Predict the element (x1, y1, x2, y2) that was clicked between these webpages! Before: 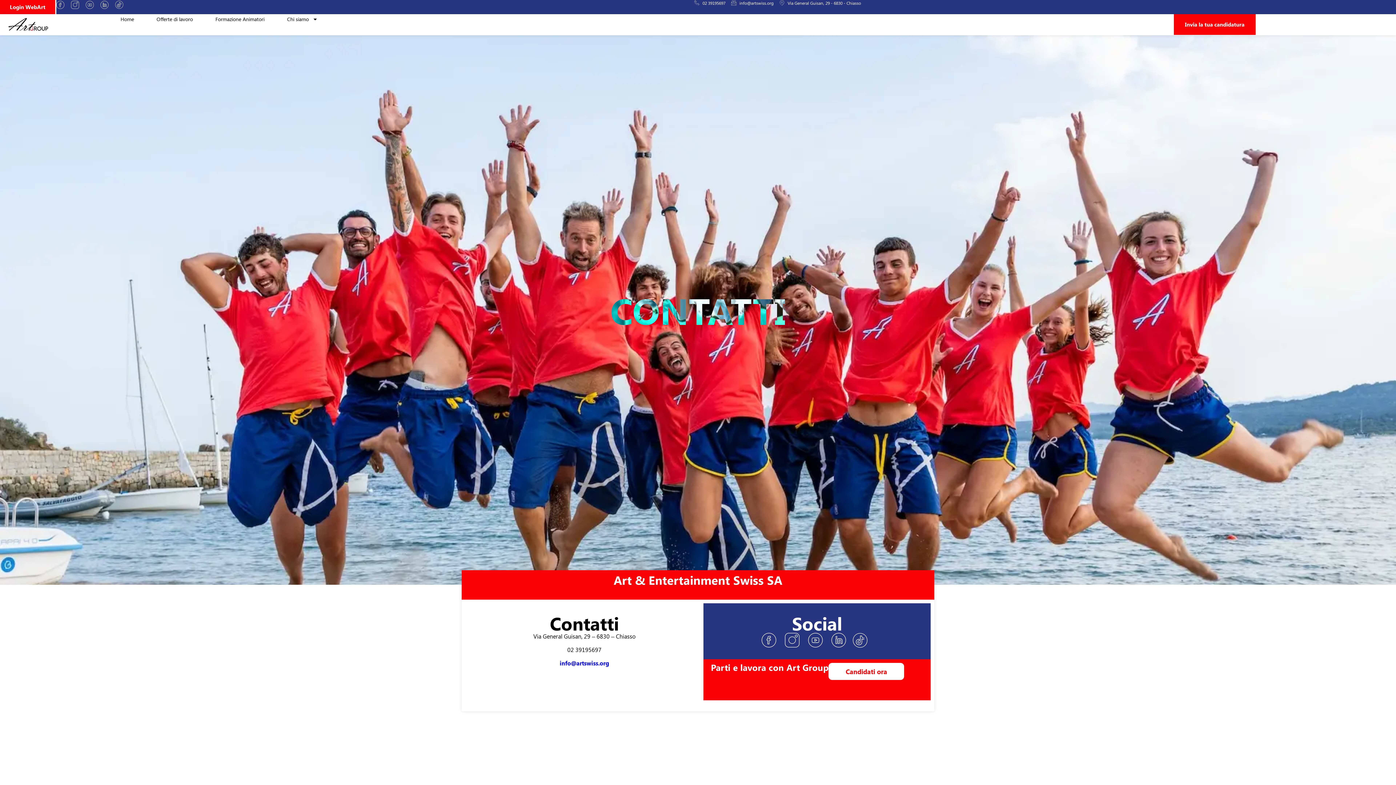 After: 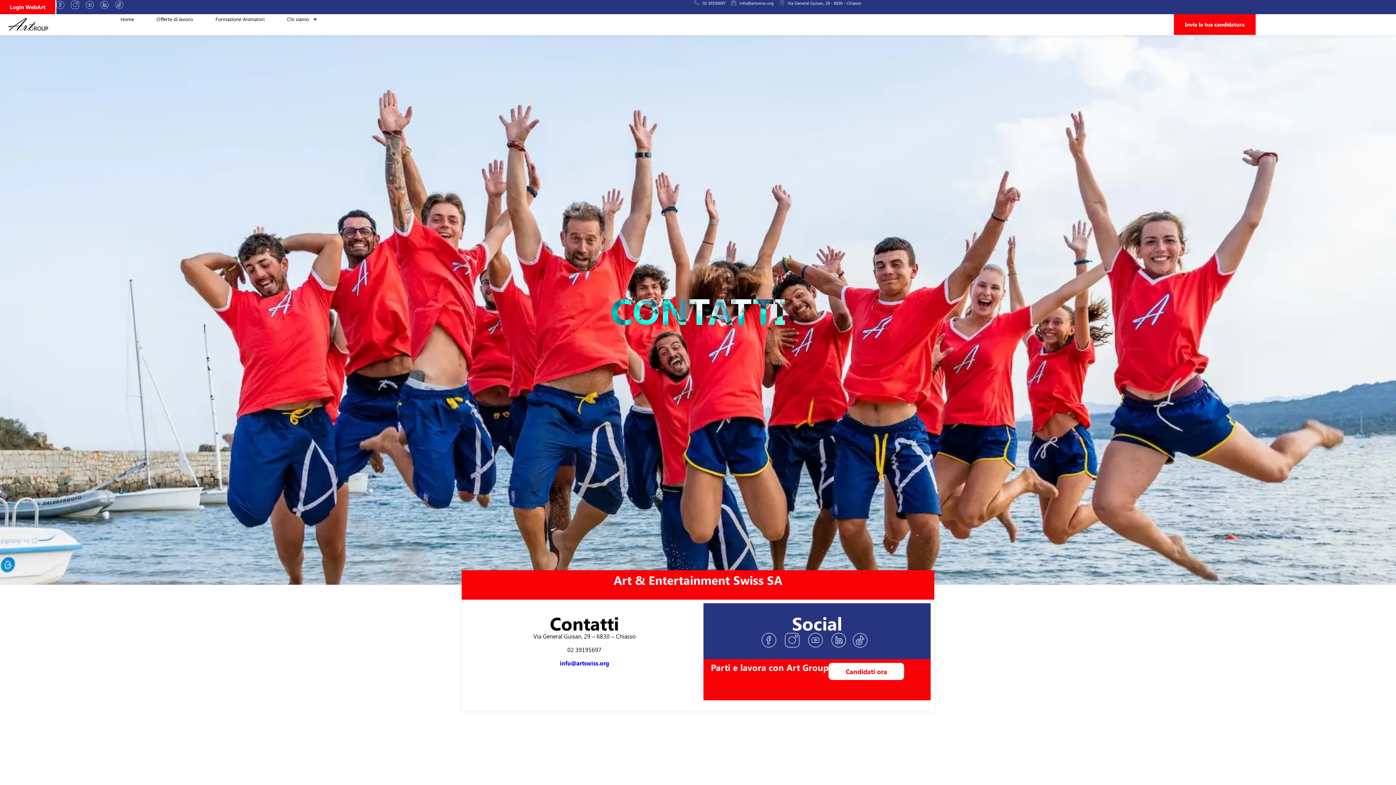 Action: bbox: (806, 633, 828, 648)